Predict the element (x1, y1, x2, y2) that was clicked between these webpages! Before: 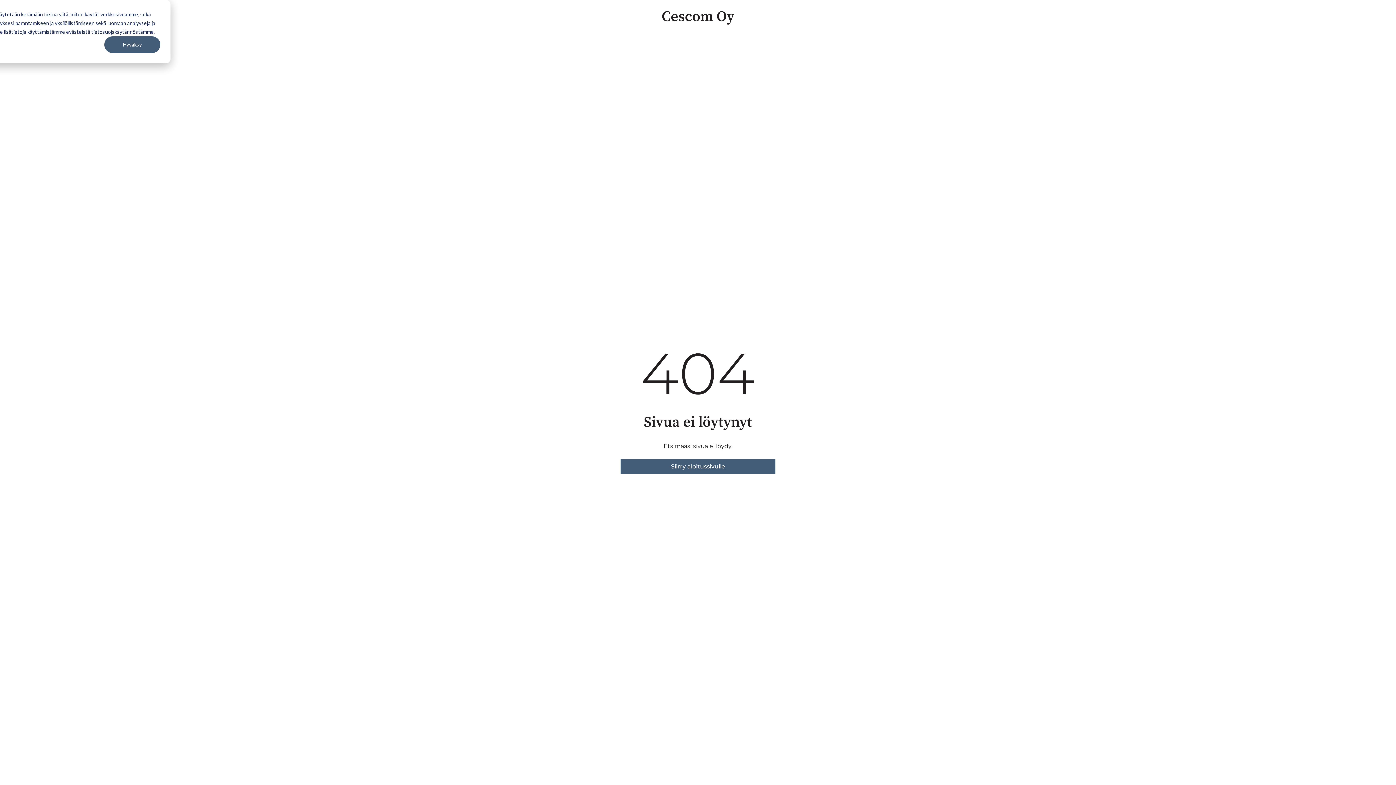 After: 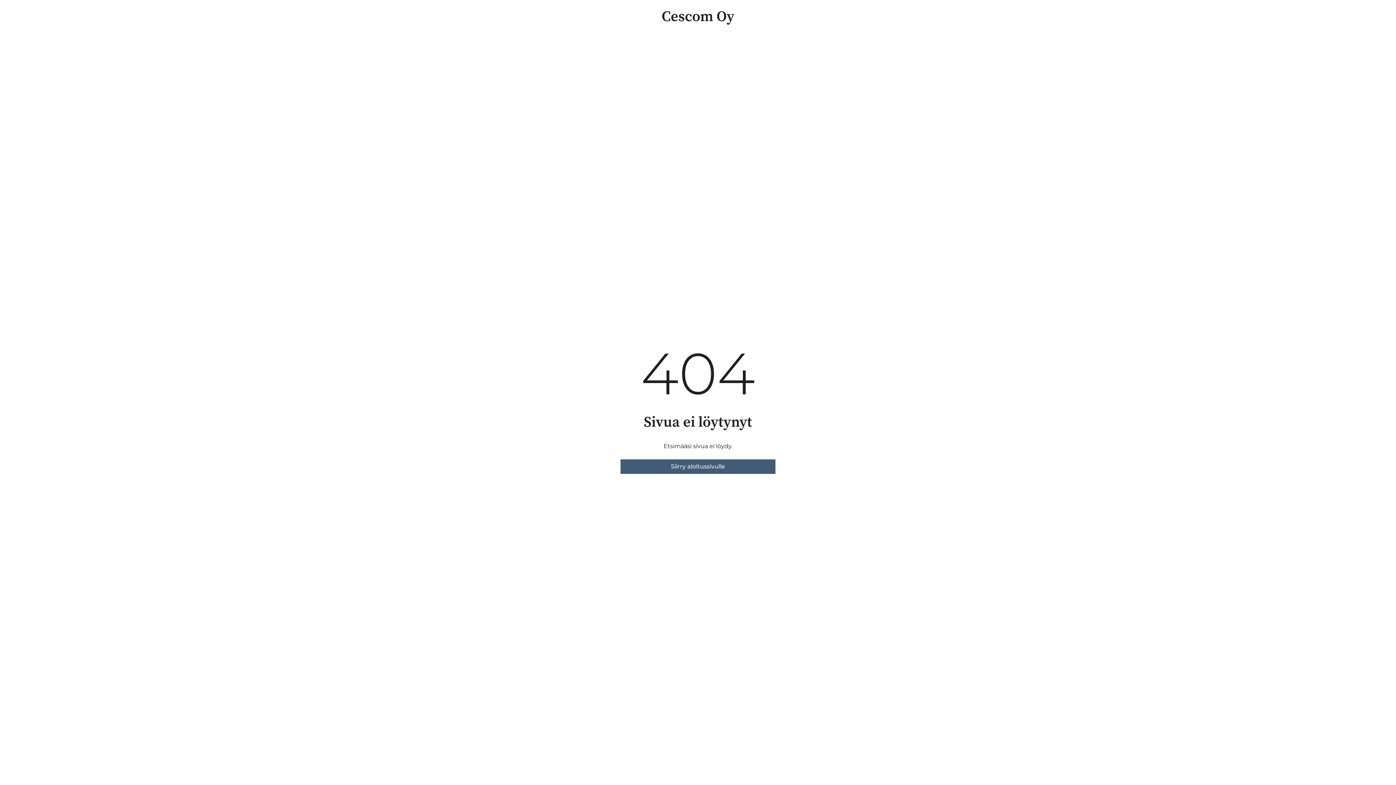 Action: label: Hyväksy bbox: (104, 36, 160, 53)